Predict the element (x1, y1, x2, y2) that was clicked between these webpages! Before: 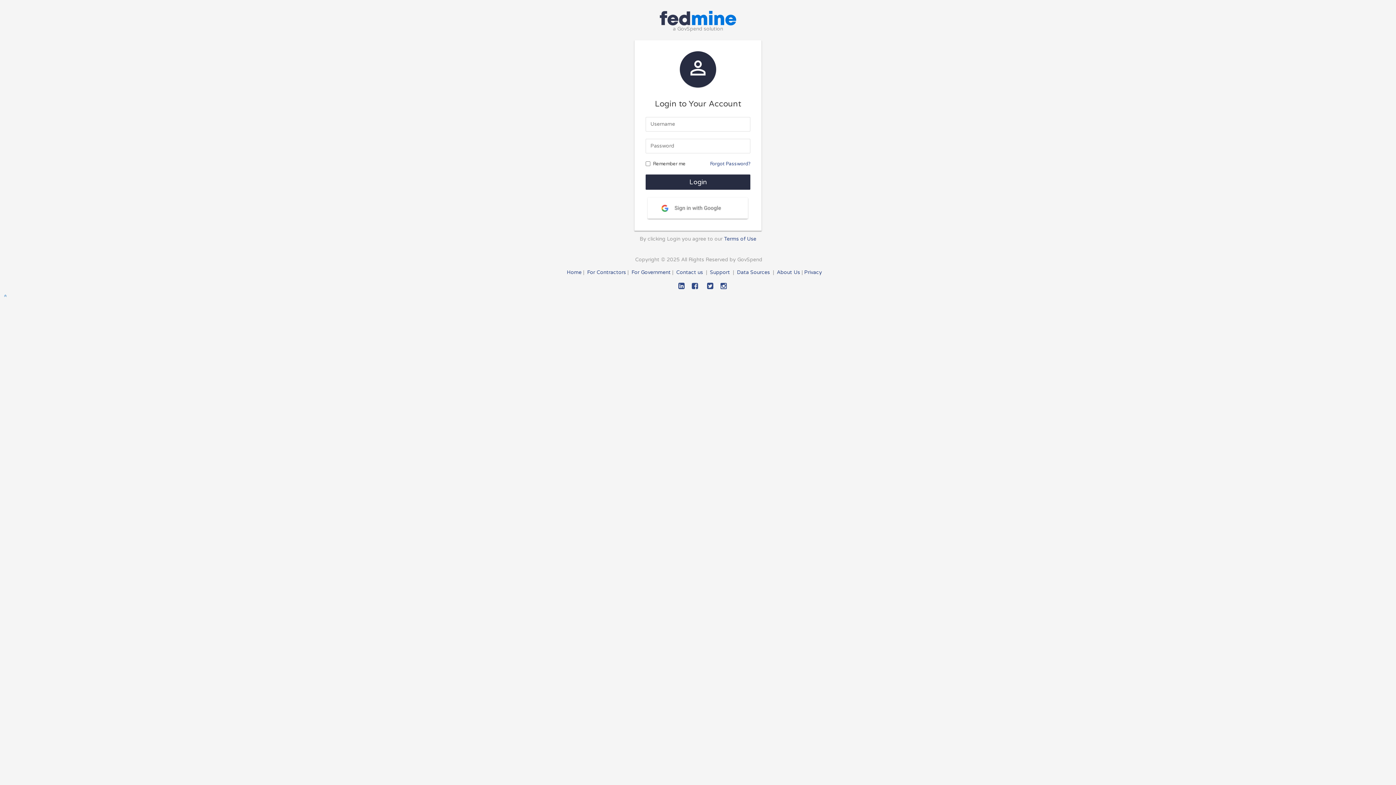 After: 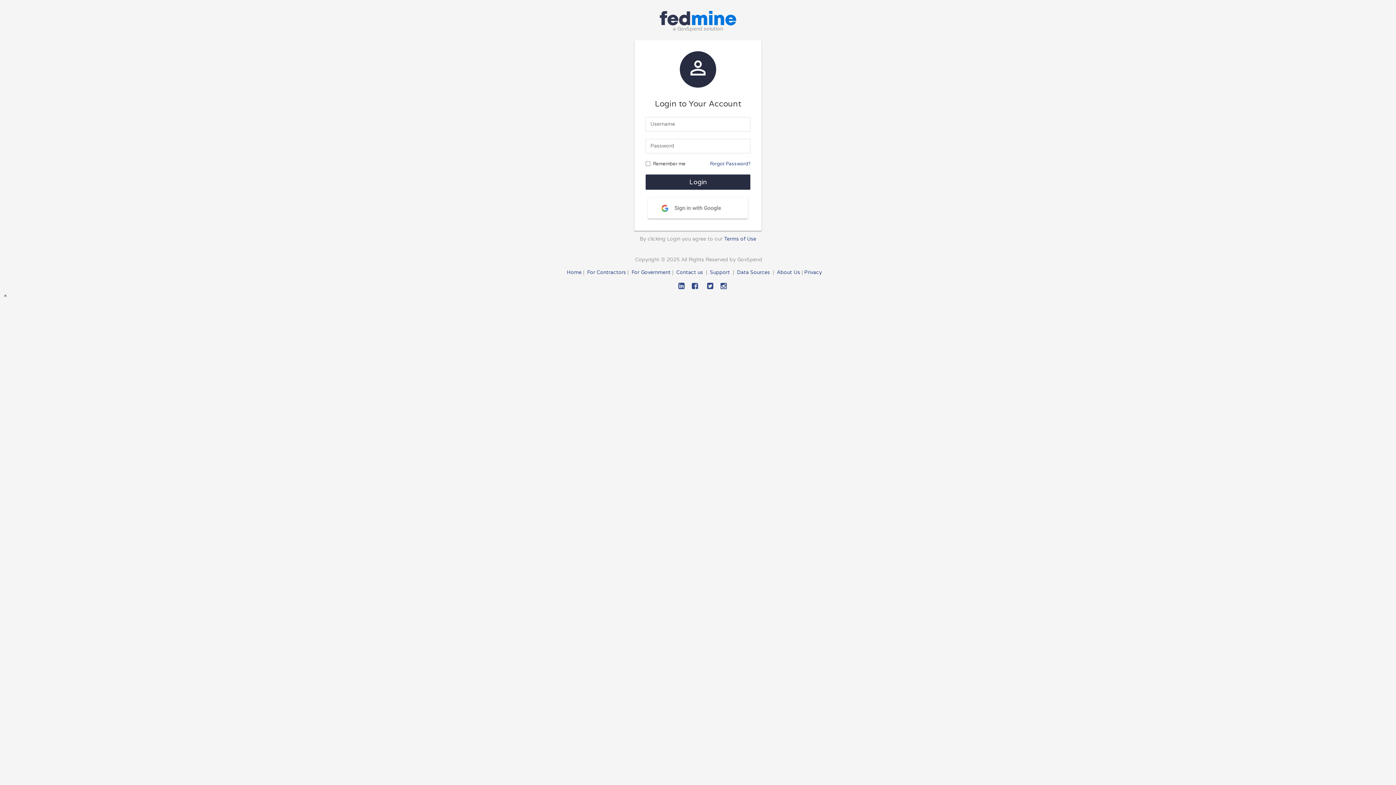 Action: bbox: (0, 291, 10, 300)